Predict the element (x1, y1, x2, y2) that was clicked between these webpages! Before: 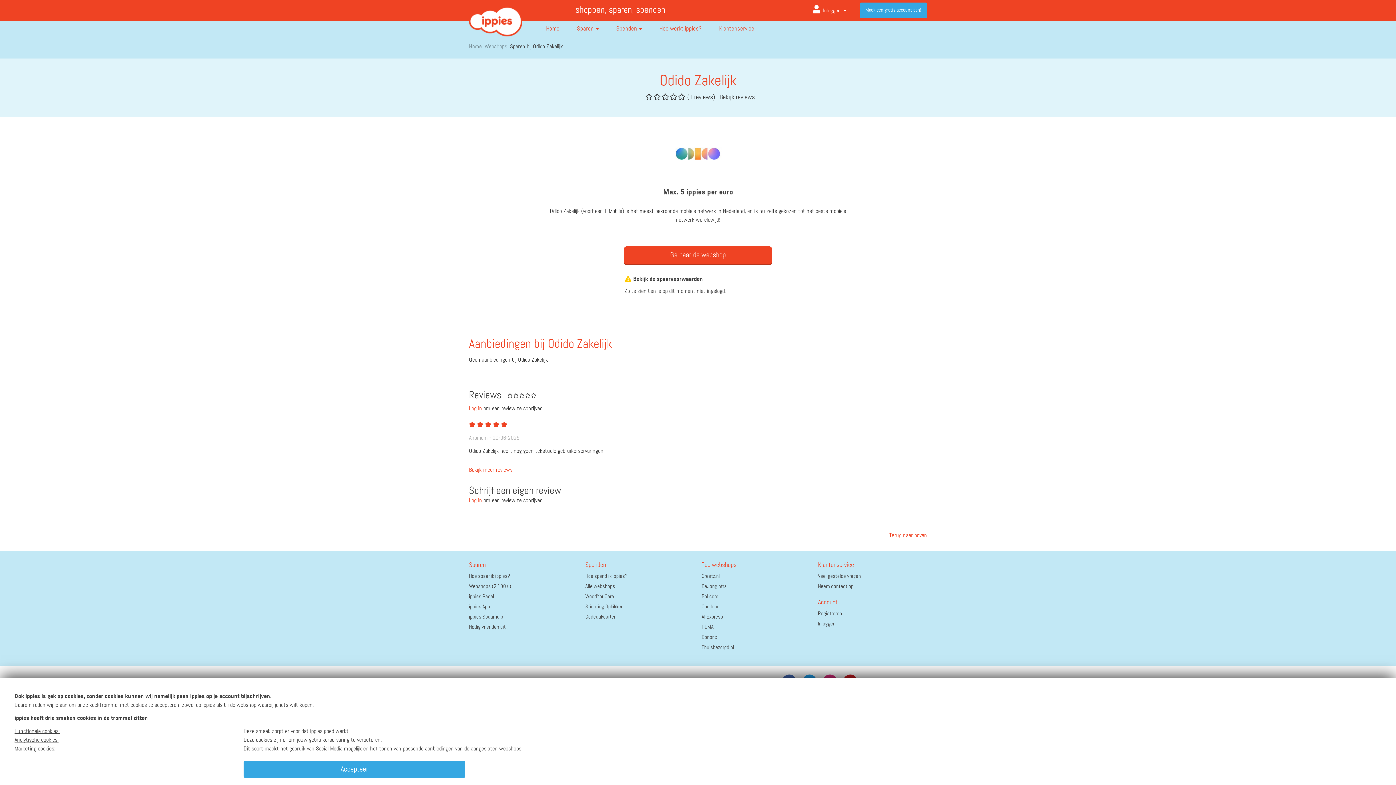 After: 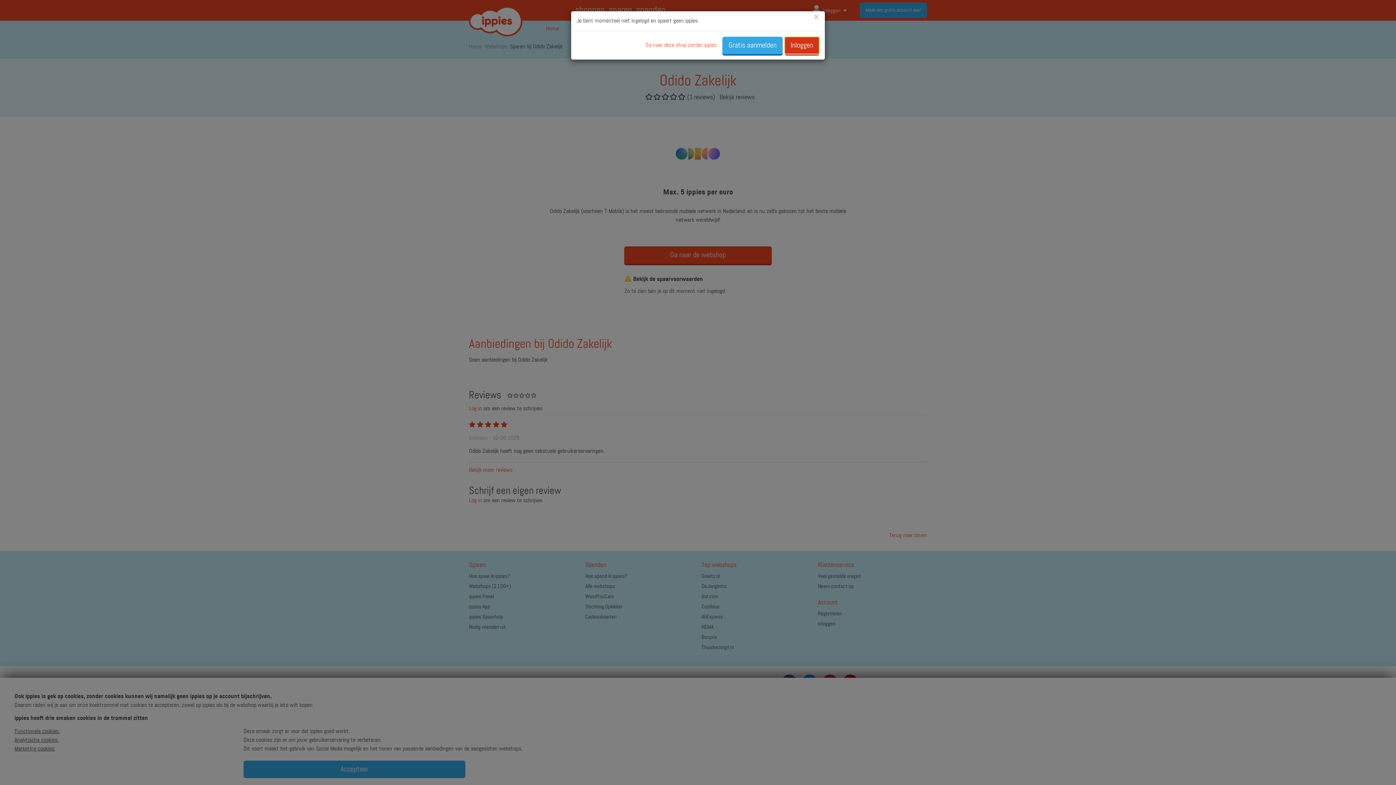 Action: bbox: (650, 151, 746, 156)